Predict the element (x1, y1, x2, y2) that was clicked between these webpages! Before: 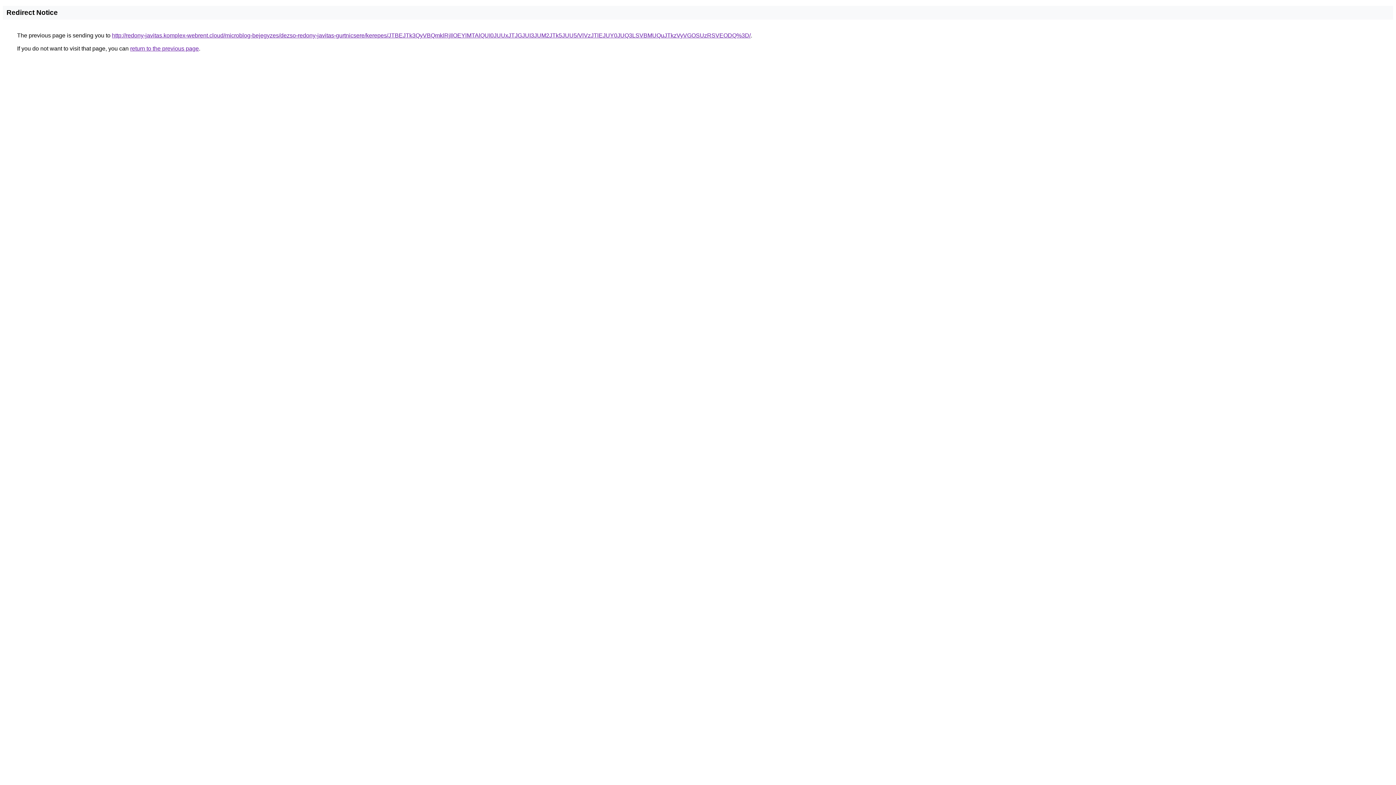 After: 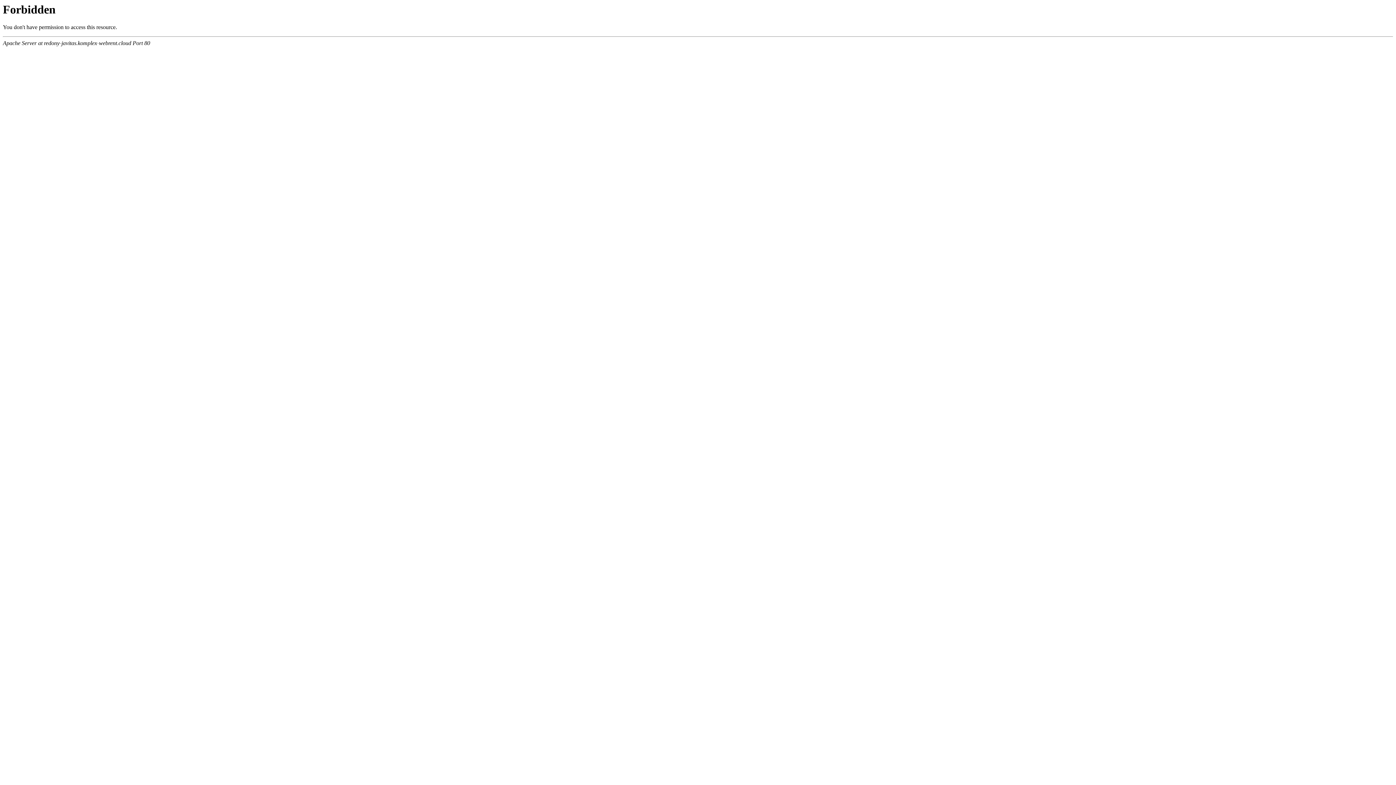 Action: label: http://redony-javitas.komplex-webrent.cloud/microblog-bejegyzes/dezso-redony-javitas-gurtnicsere/kerepes/JTBEJTk3QyVBQmklRjIlOEYlMTAlQUI0JUUxJTJGJUI3JUM2JTk5JUU5/VlVzJTlEJUY0JUQ3LSVBMUQuJTkzVyVGOSUzRSVEODQ%3D/ bbox: (112, 32, 750, 38)